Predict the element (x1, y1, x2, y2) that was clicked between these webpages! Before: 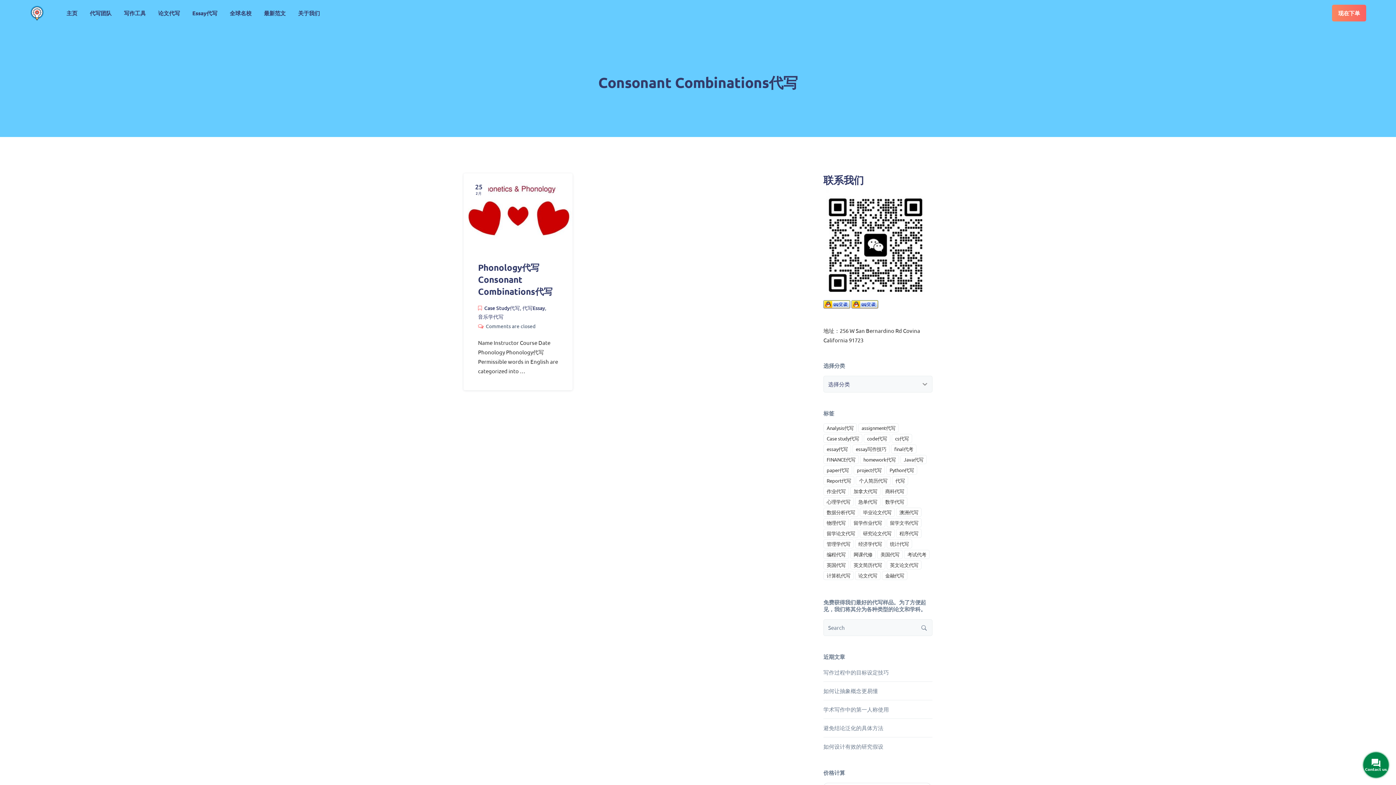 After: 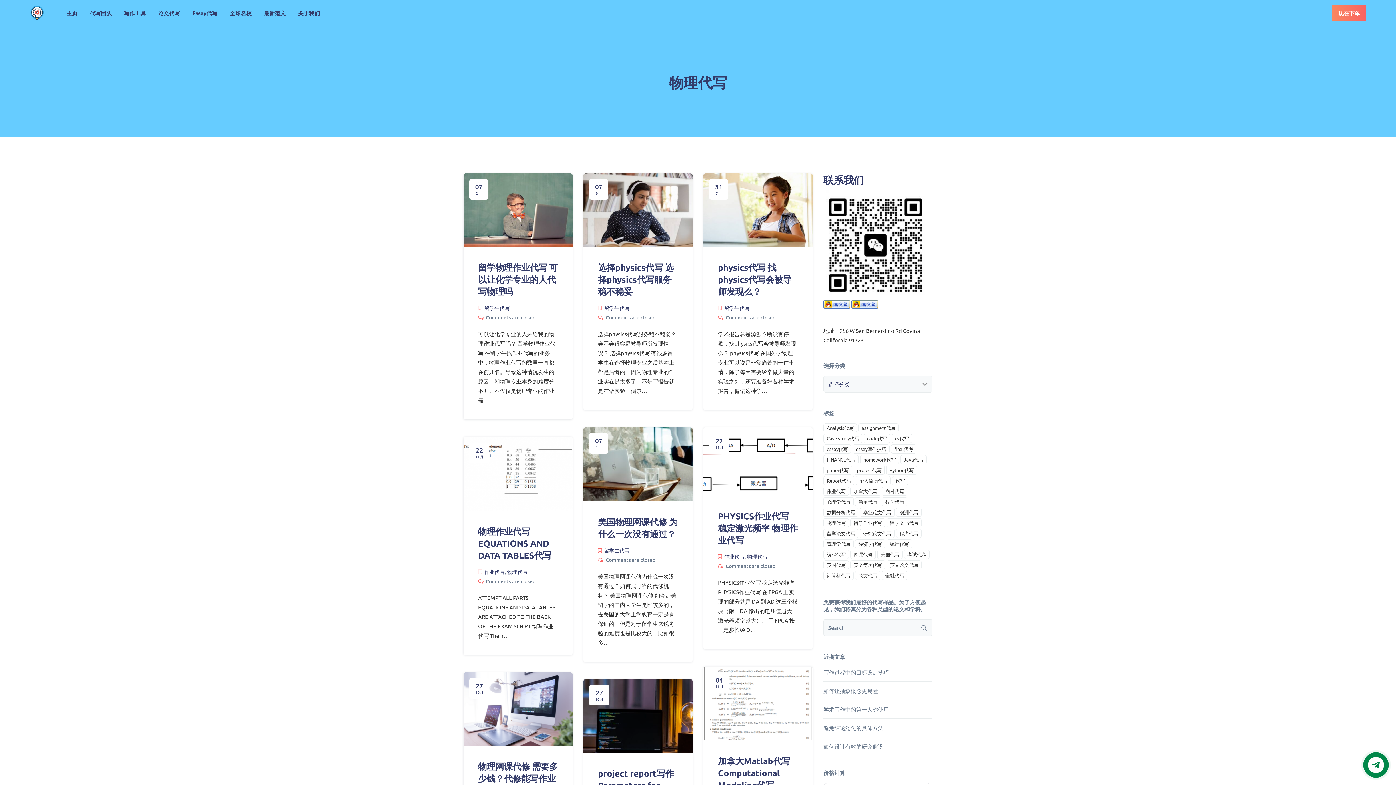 Action: bbox: (823, 518, 849, 527) label: 物理代写